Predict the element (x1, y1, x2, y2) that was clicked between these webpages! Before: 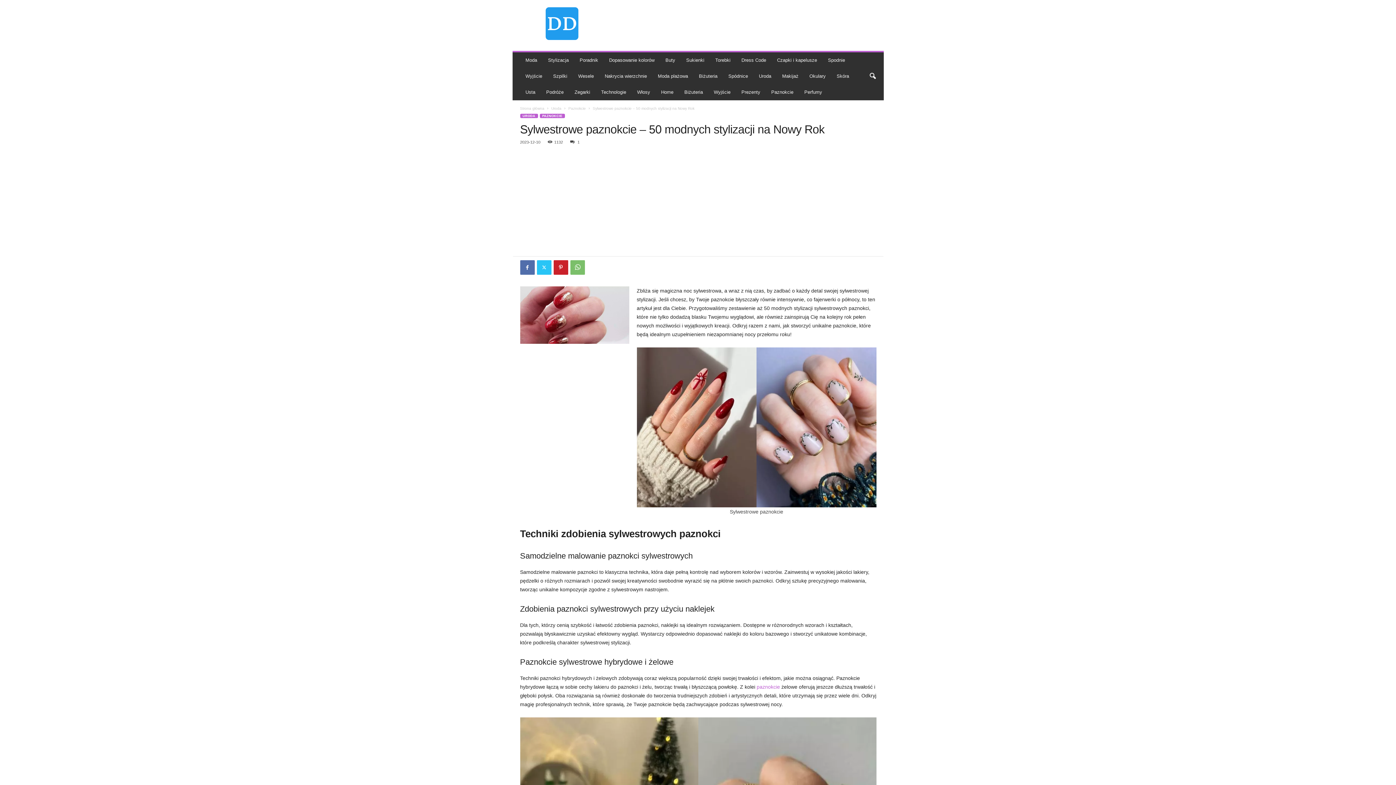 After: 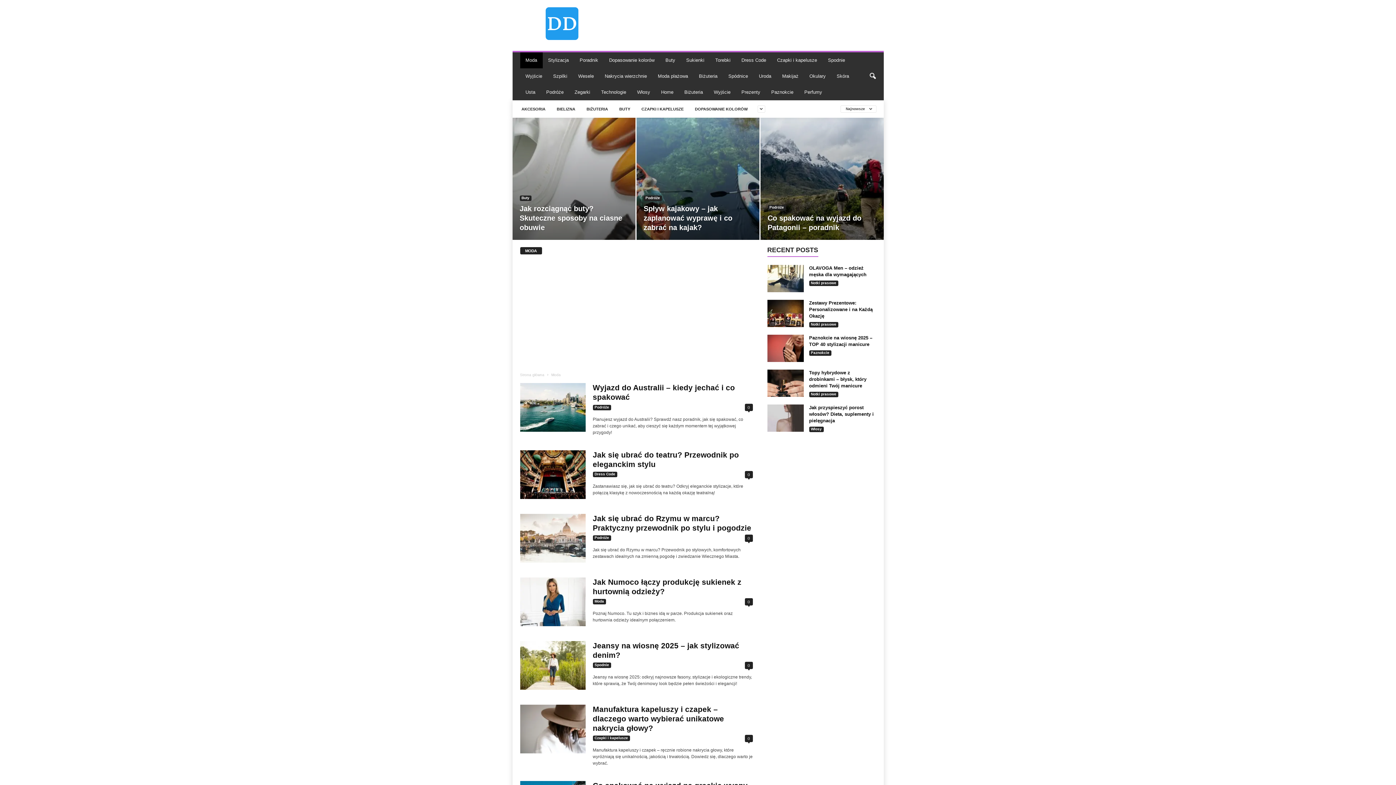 Action: bbox: (520, 52, 542, 68) label: Moda